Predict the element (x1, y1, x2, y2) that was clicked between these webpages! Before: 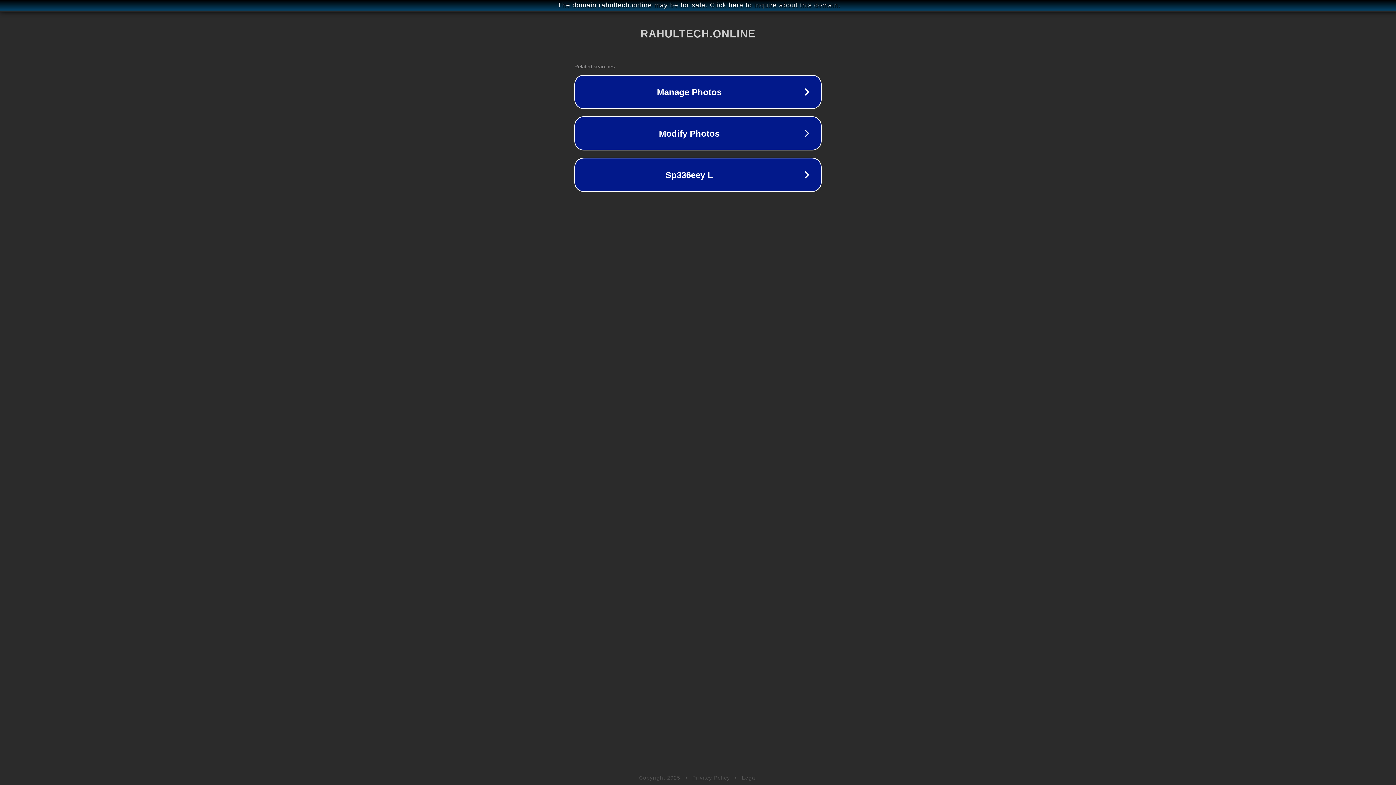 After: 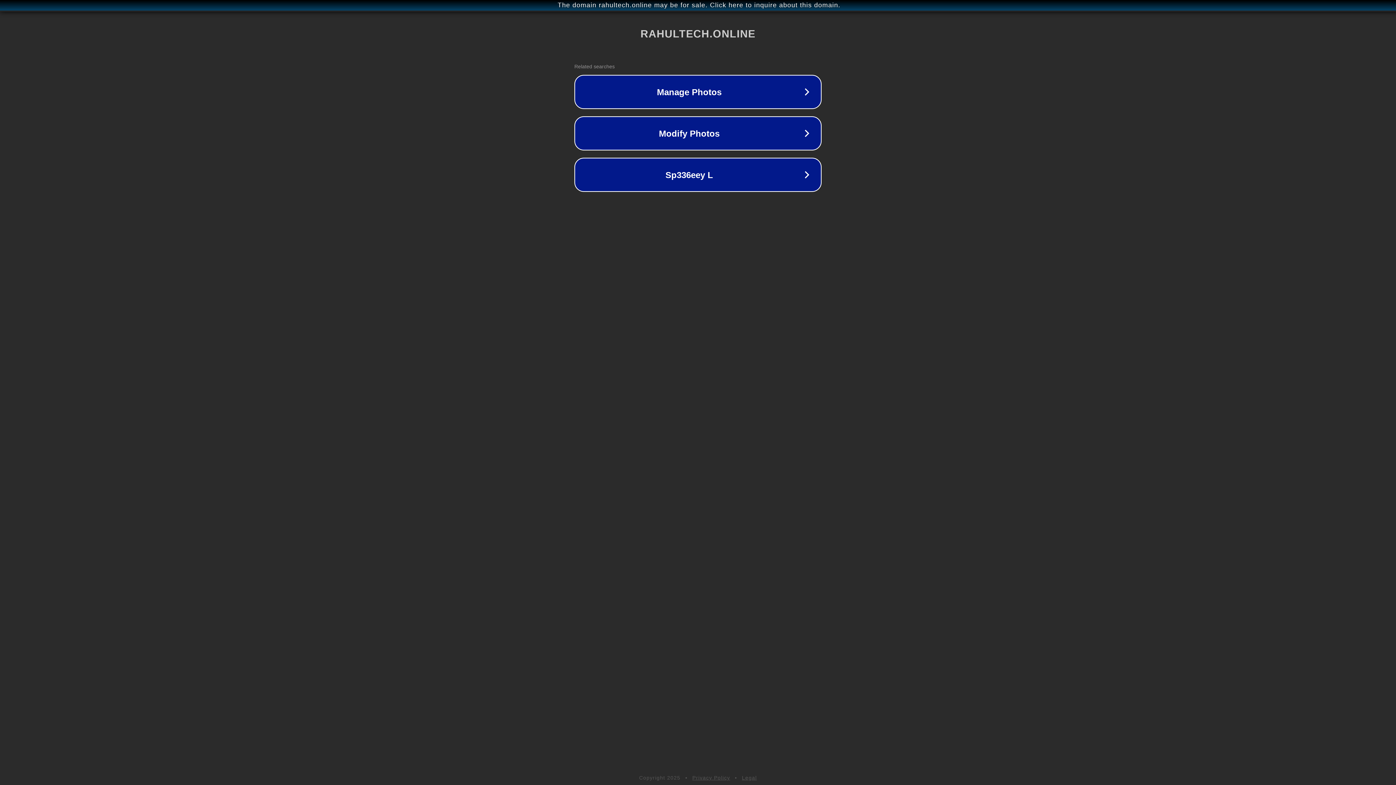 Action: bbox: (742, 775, 757, 781) label: Legal